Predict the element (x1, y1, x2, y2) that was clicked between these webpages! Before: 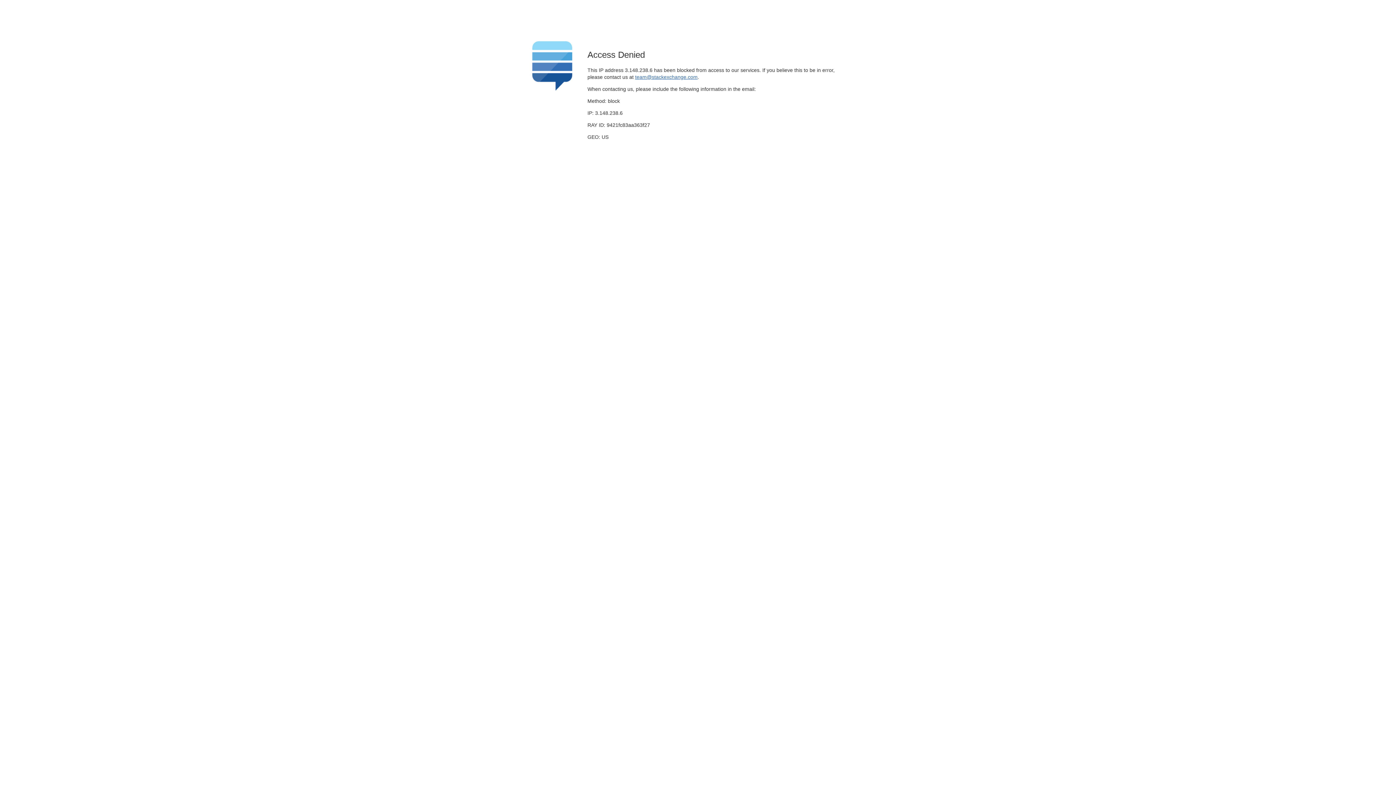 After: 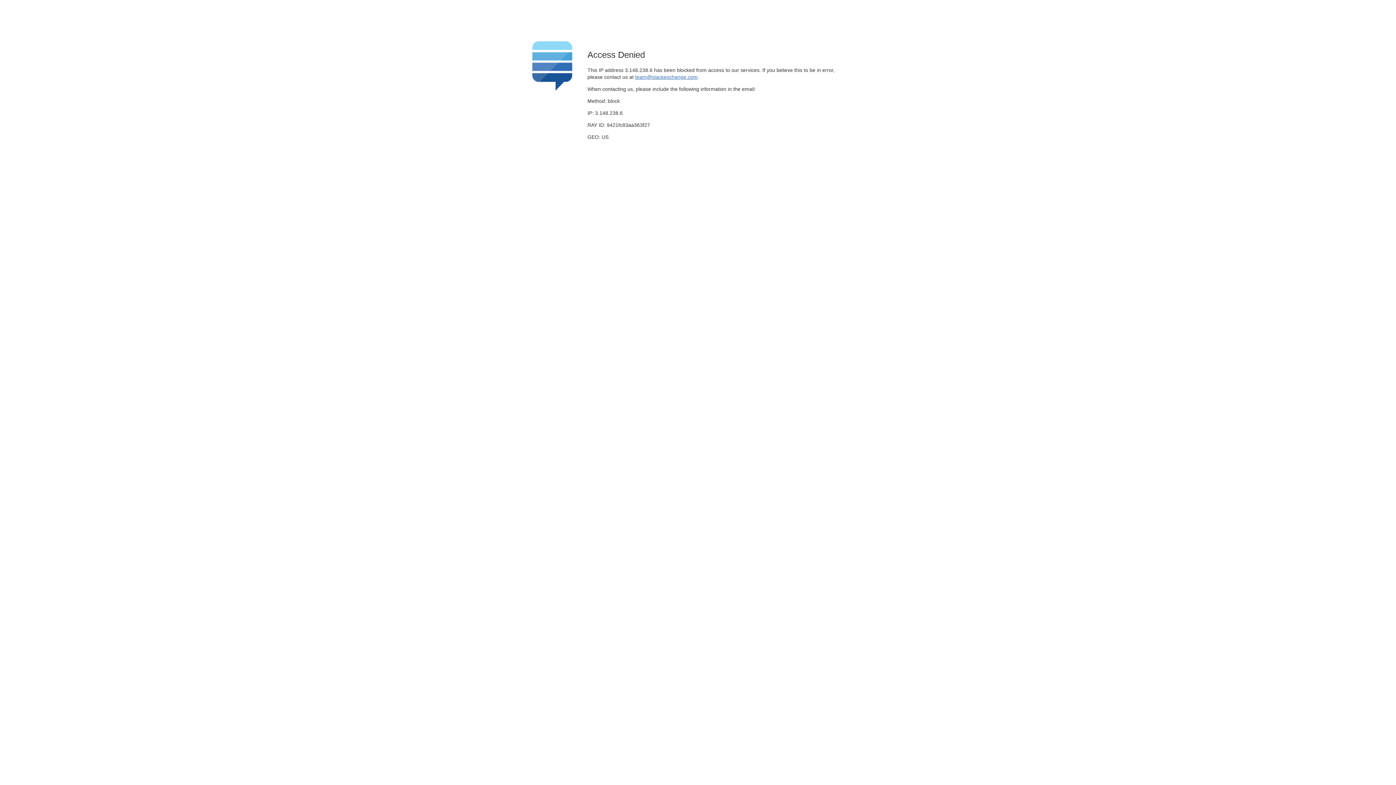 Action: bbox: (635, 74, 697, 79) label: team@stackexchange.com